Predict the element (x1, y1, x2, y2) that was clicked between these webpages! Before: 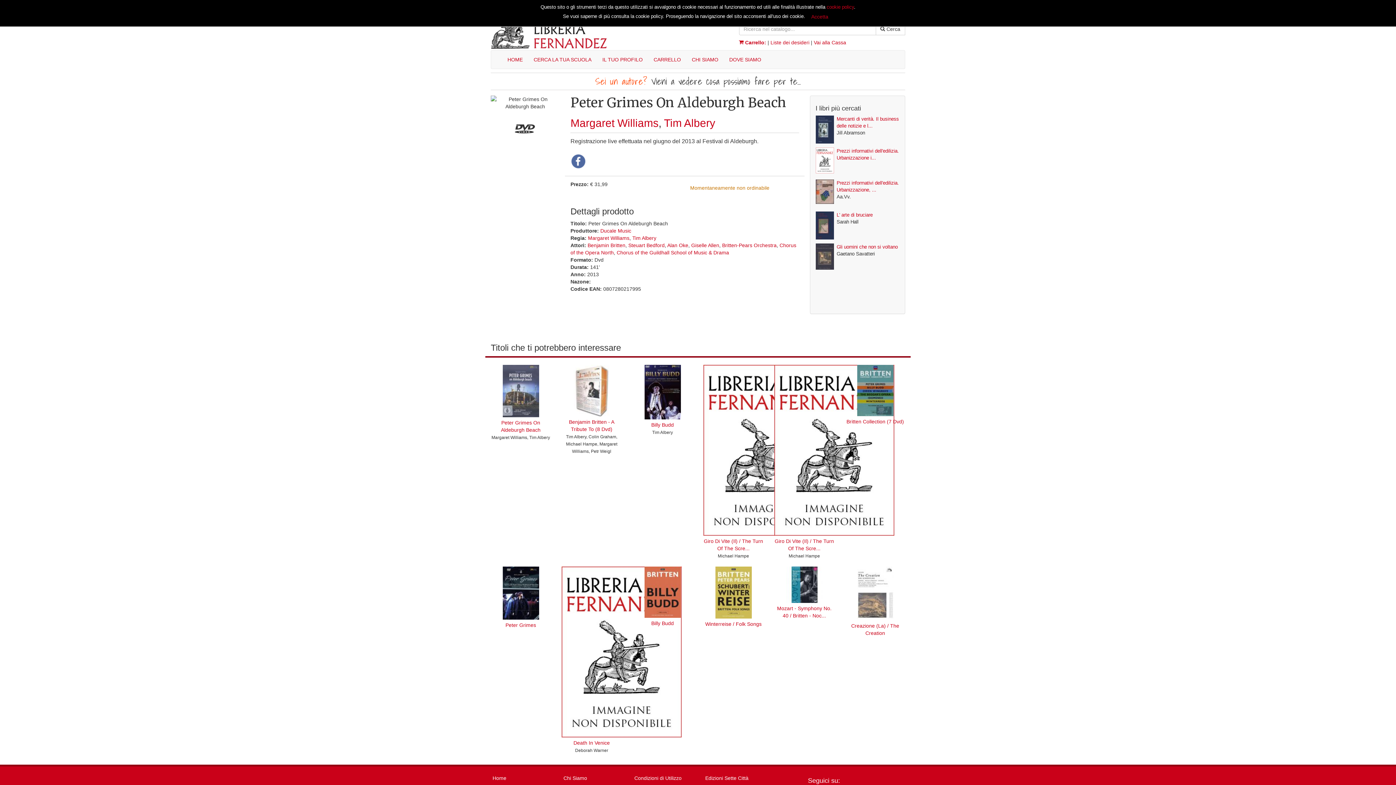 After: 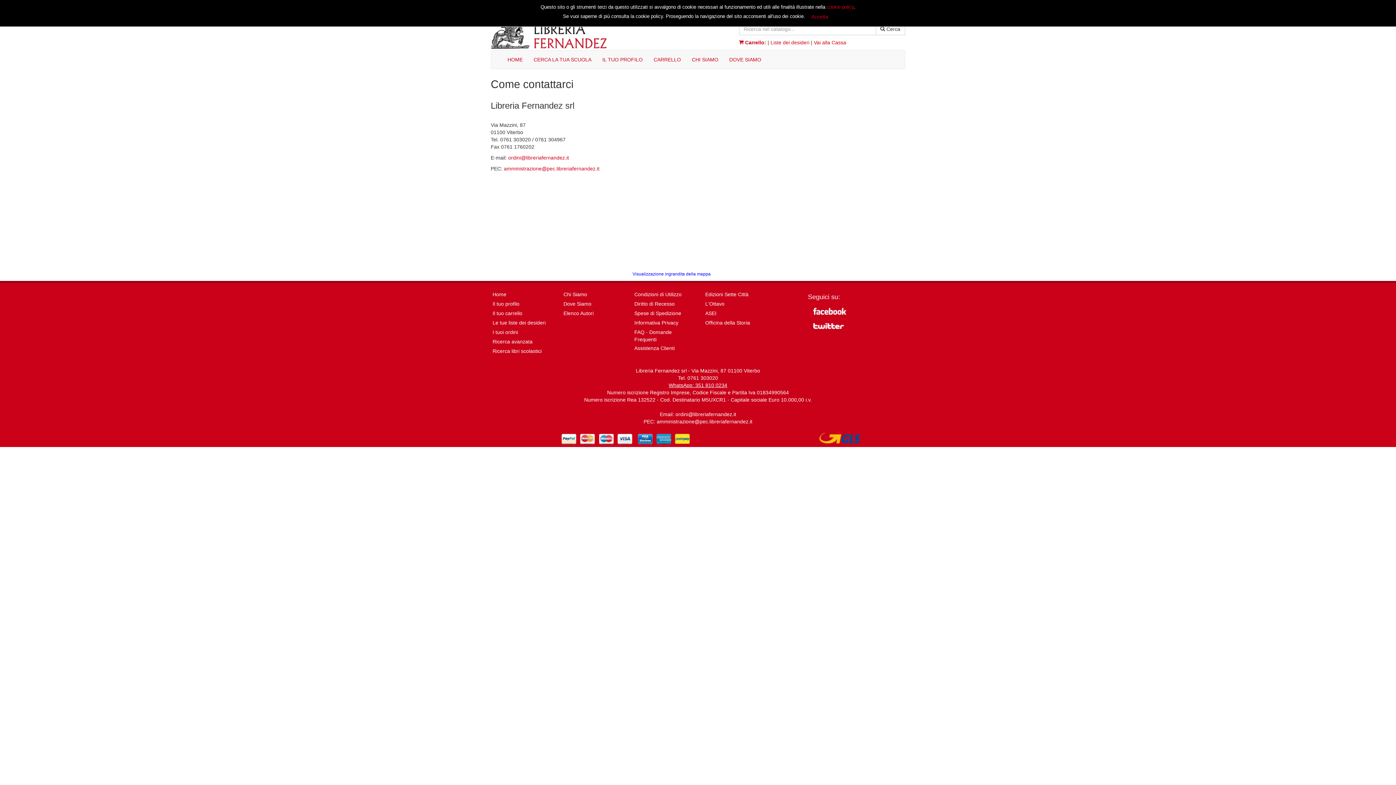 Action: label: DOVE SIAMO bbox: (724, 50, 766, 68)